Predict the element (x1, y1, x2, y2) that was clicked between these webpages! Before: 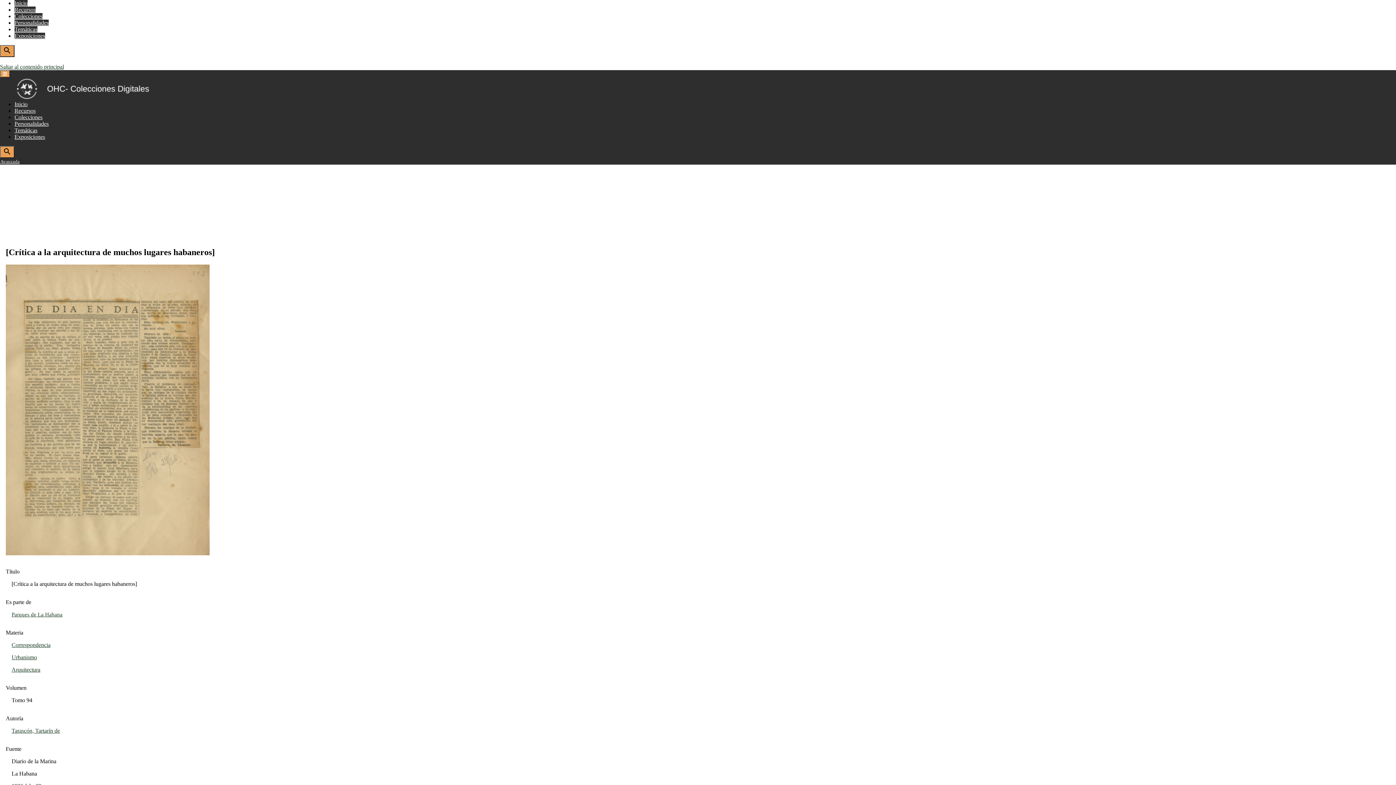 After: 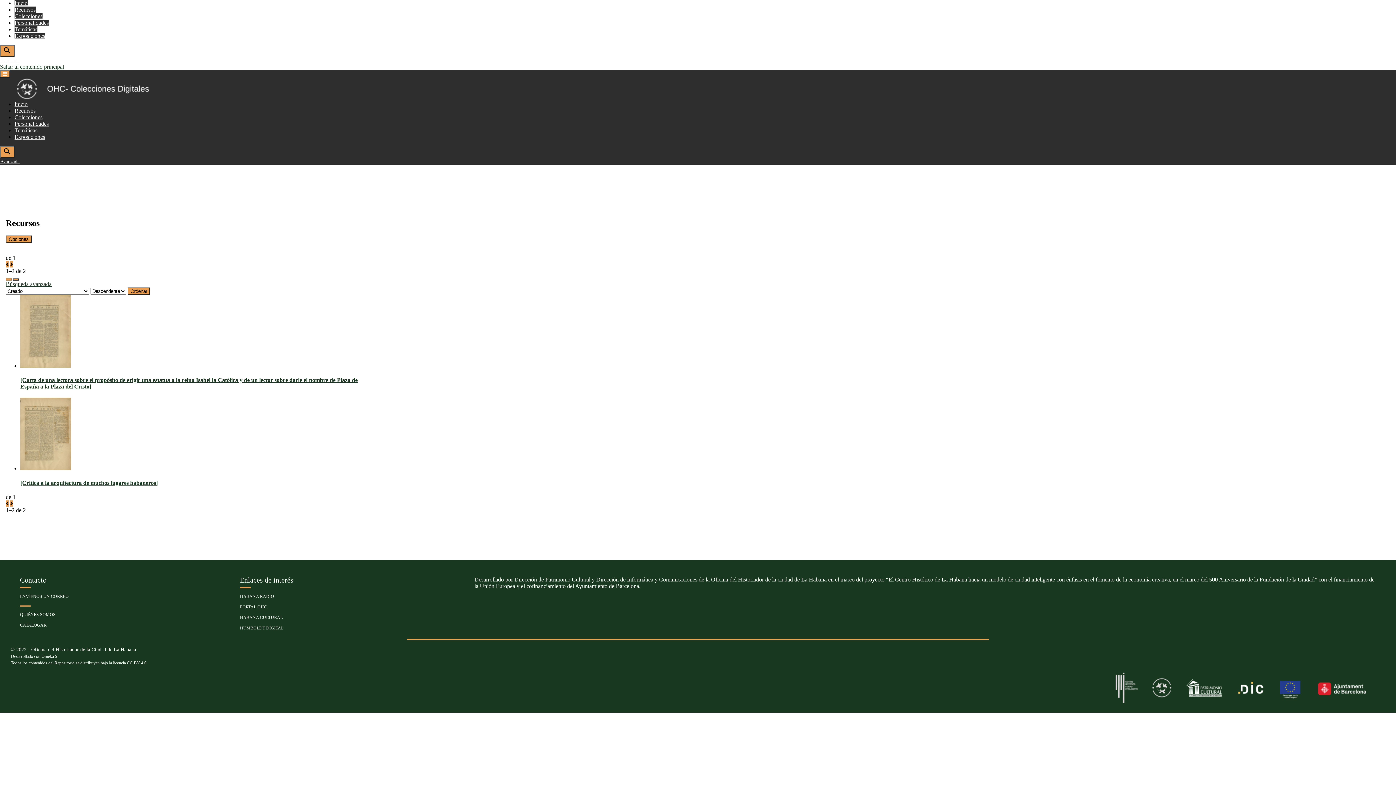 Action: label: Tarascón, Tartarín de bbox: (11, 727, 60, 734)